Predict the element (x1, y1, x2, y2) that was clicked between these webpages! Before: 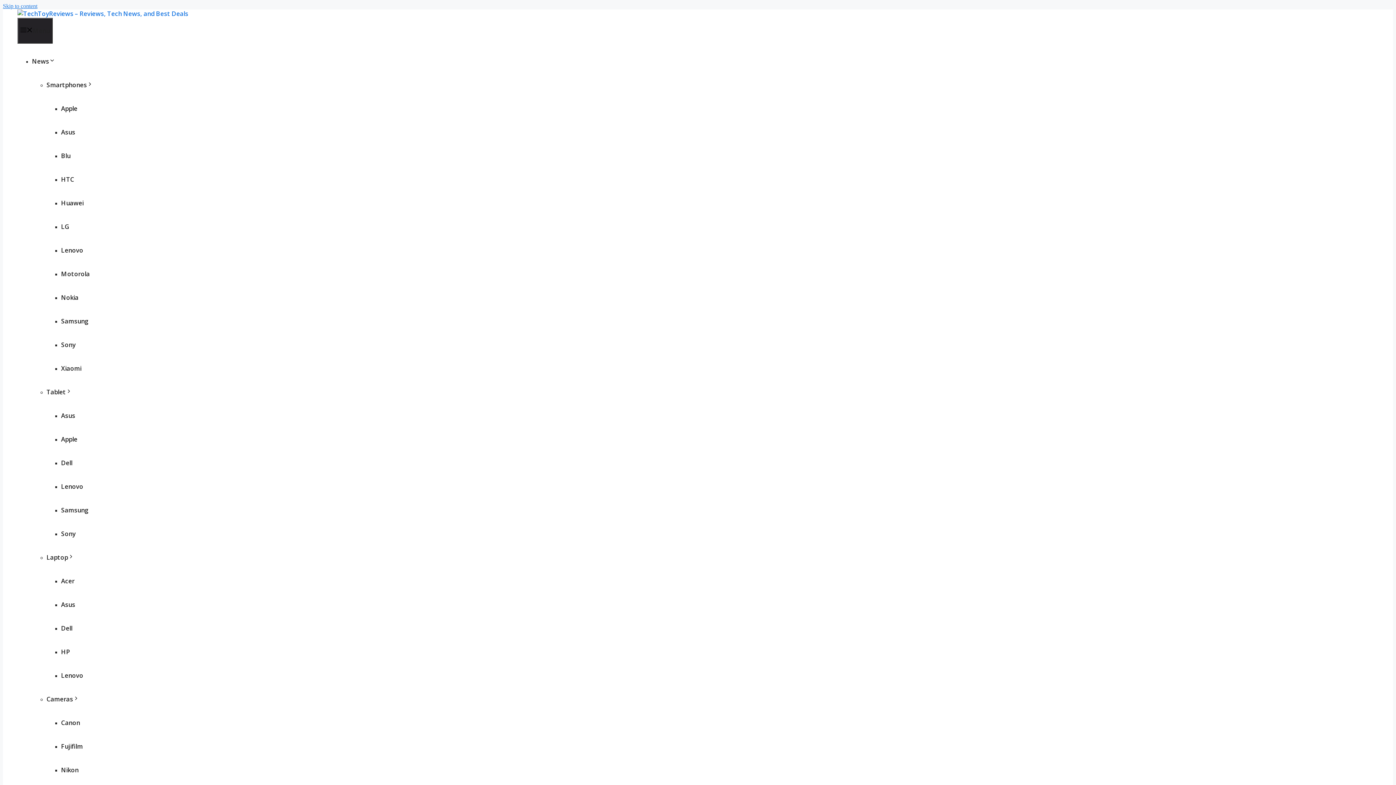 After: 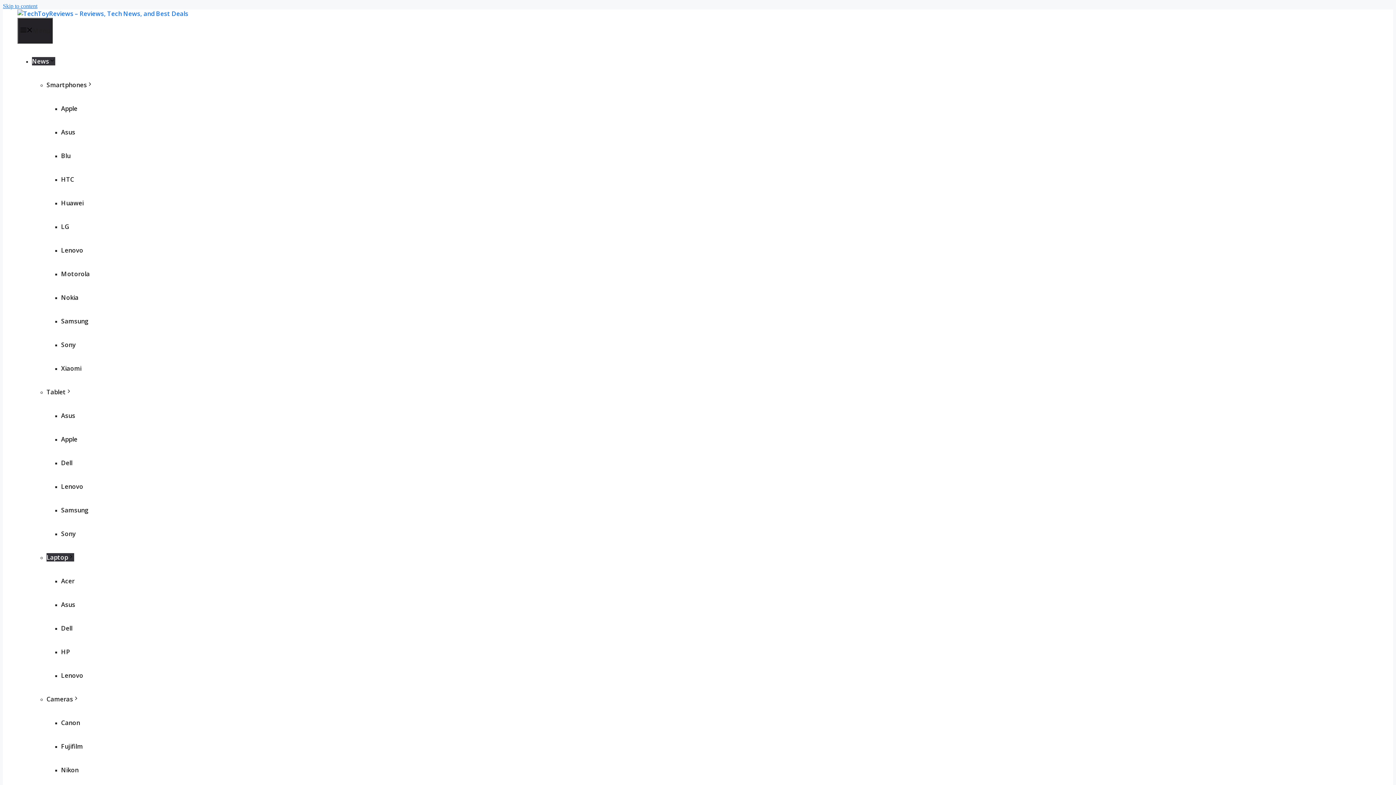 Action: label: Laptop bbox: (46, 553, 74, 561)